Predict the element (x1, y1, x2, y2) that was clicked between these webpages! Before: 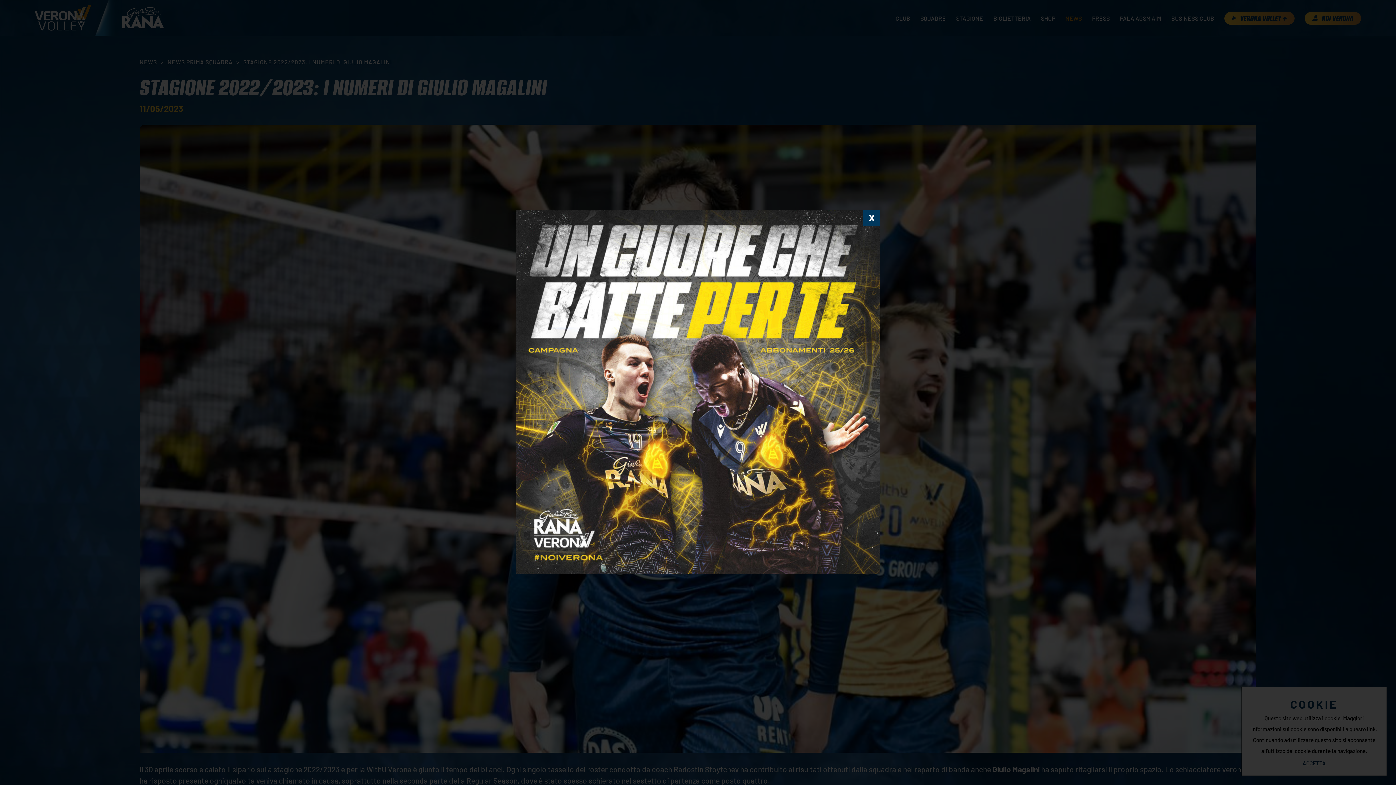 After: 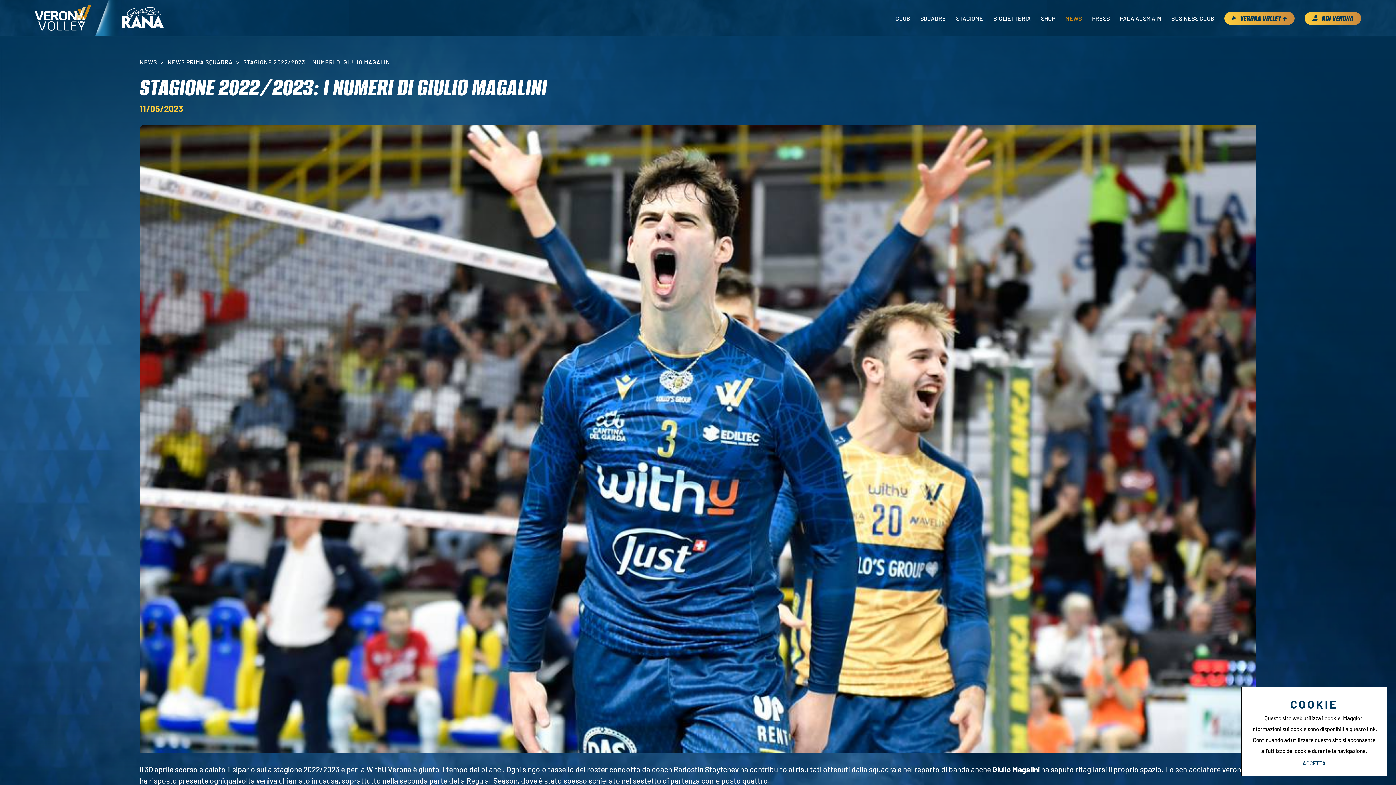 Action: bbox: (516, 210, 880, 575)